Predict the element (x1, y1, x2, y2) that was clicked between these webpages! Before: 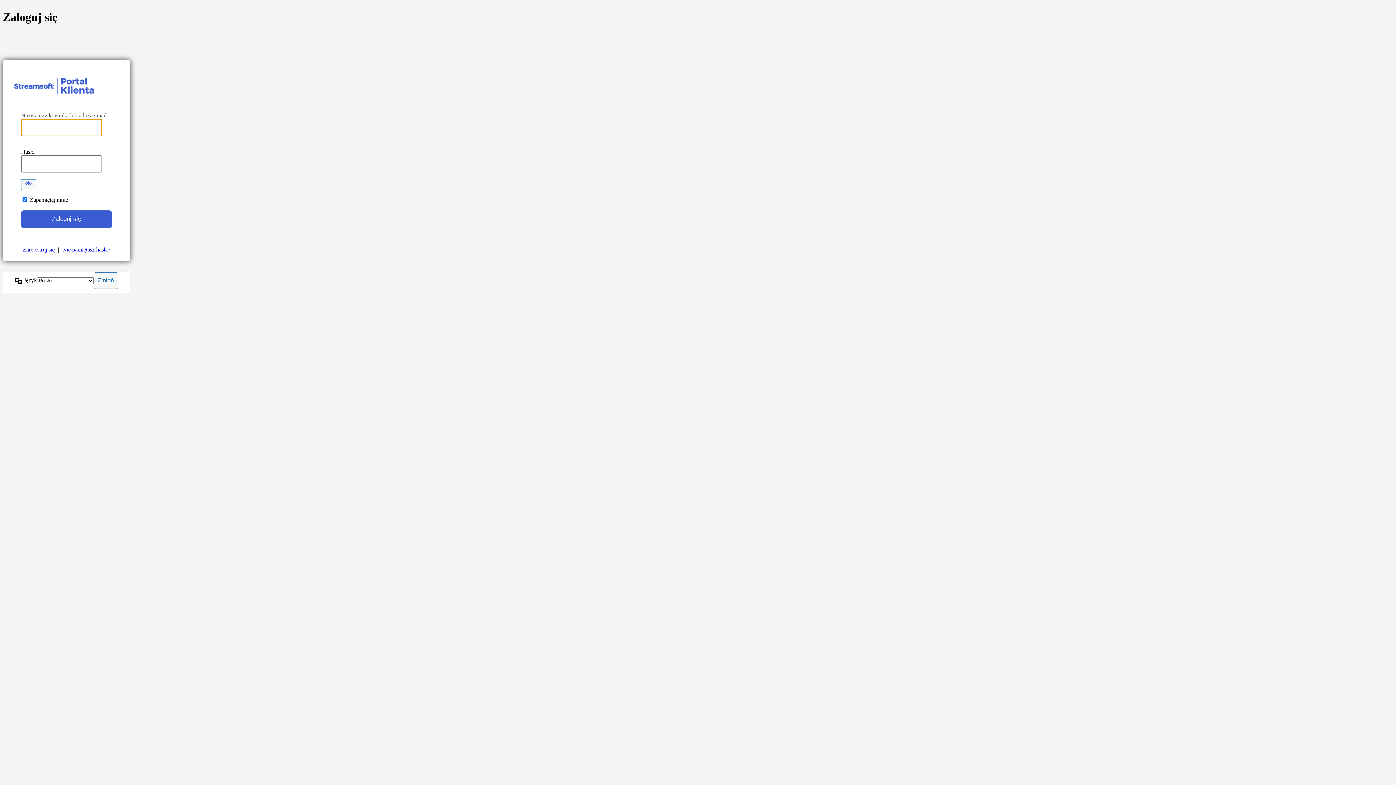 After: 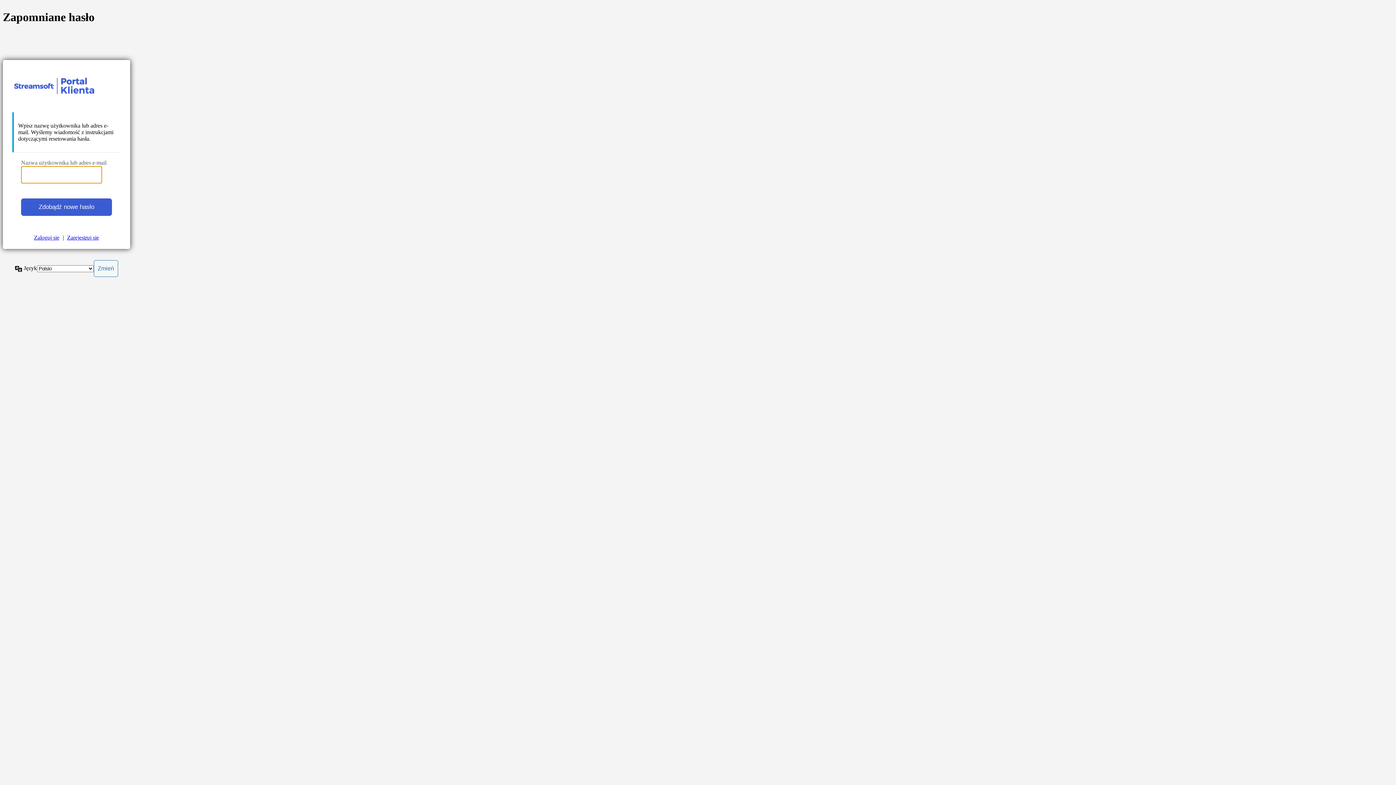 Action: bbox: (62, 246, 110, 252) label: Nie pamiętasz hasła?